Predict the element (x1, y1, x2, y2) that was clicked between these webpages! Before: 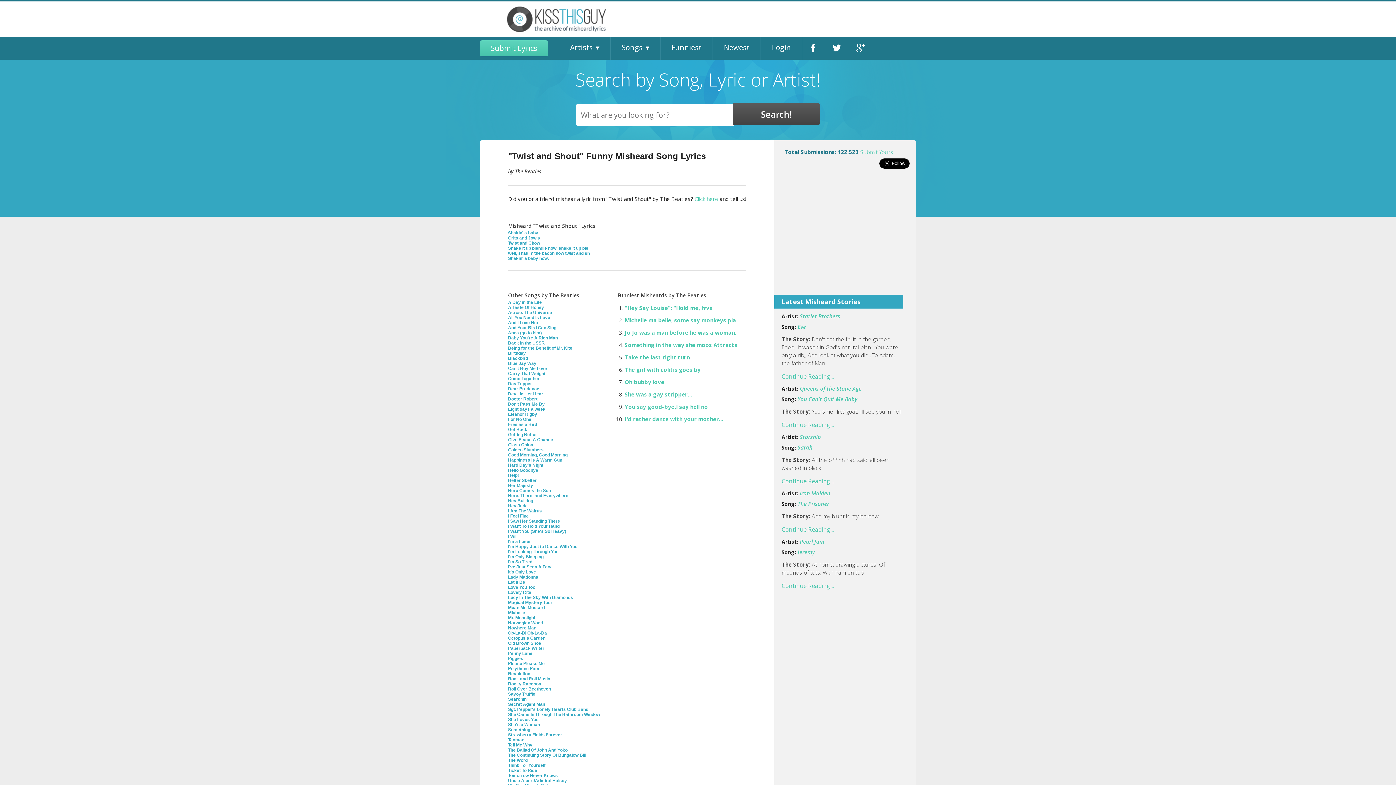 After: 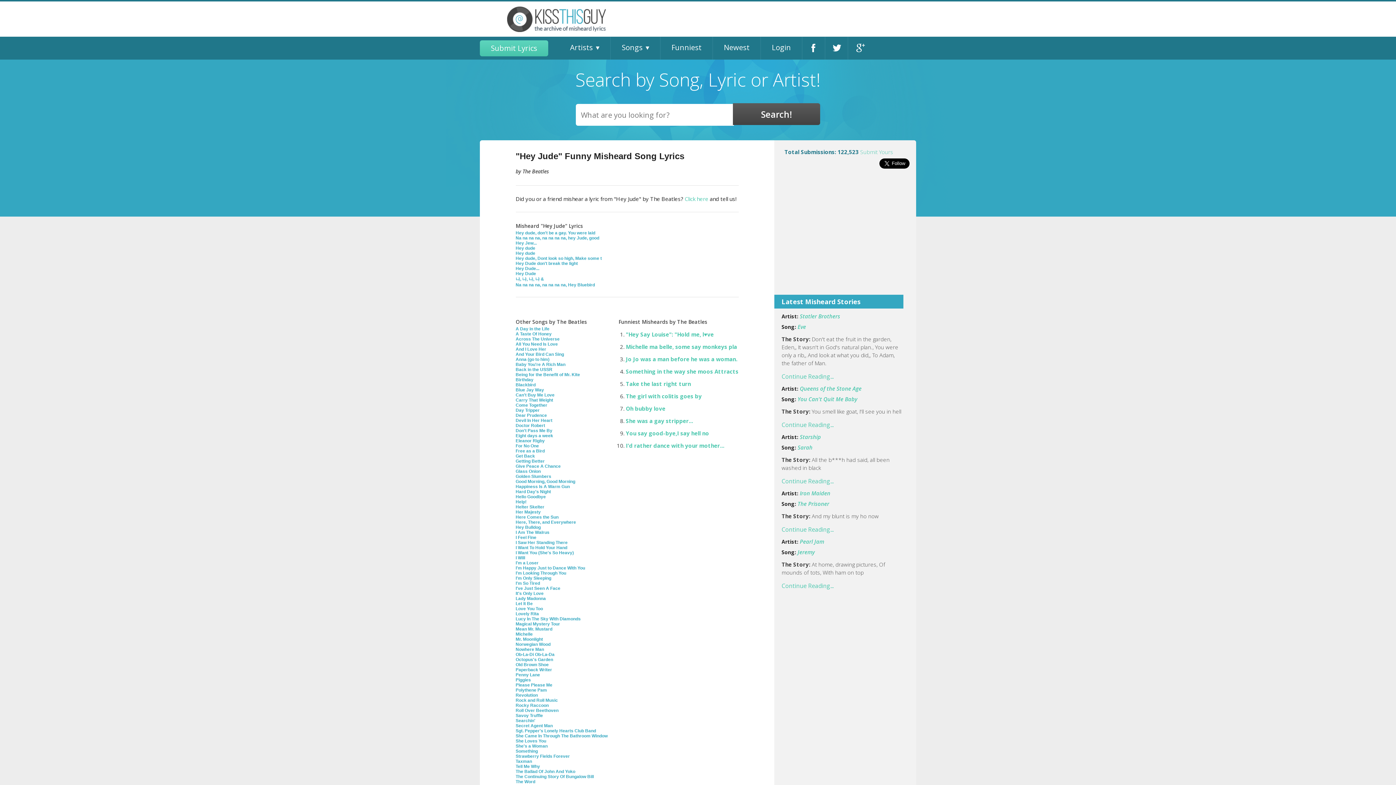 Action: label: Hey Jude bbox: (508, 503, 527, 508)